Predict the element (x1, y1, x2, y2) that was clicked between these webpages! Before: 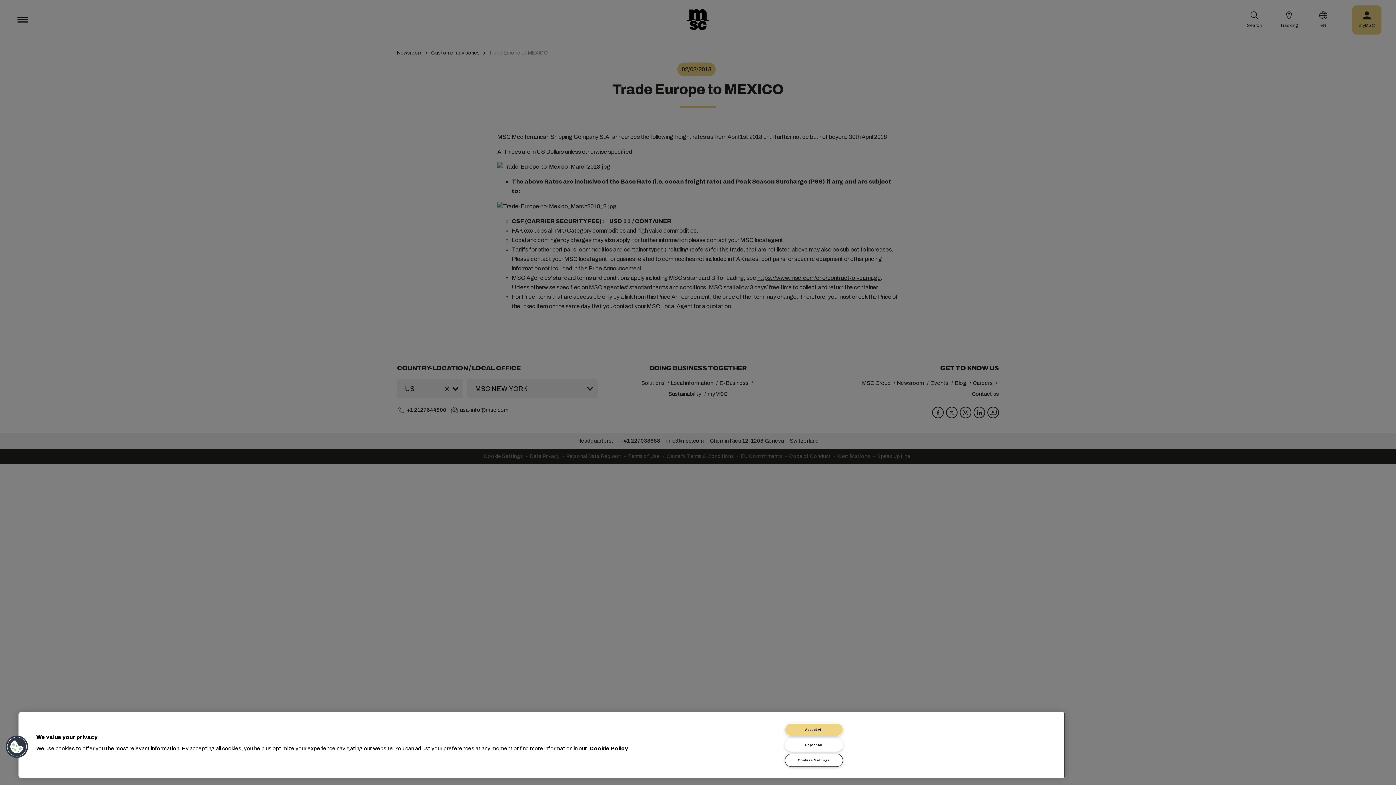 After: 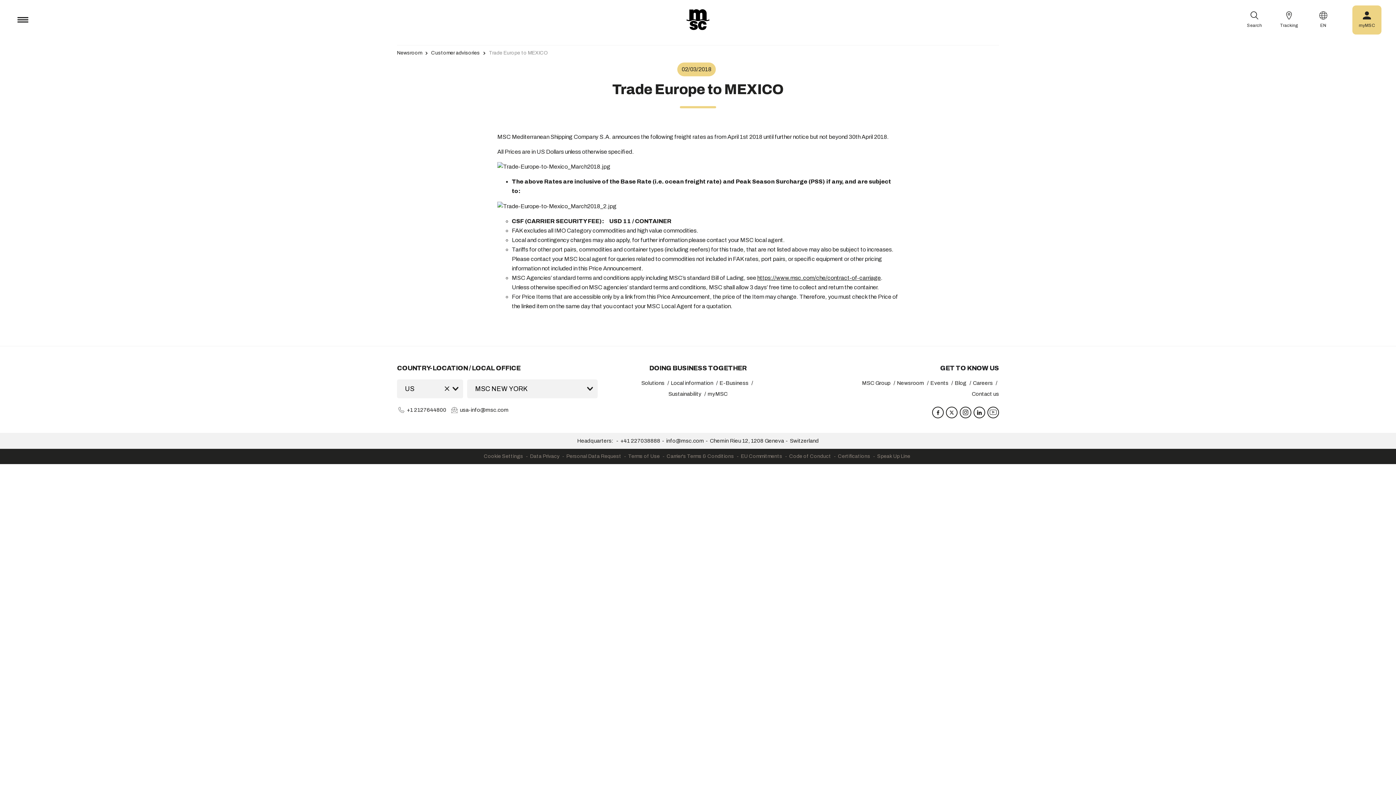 Action: label: Reject All bbox: (785, 738, 843, 752)